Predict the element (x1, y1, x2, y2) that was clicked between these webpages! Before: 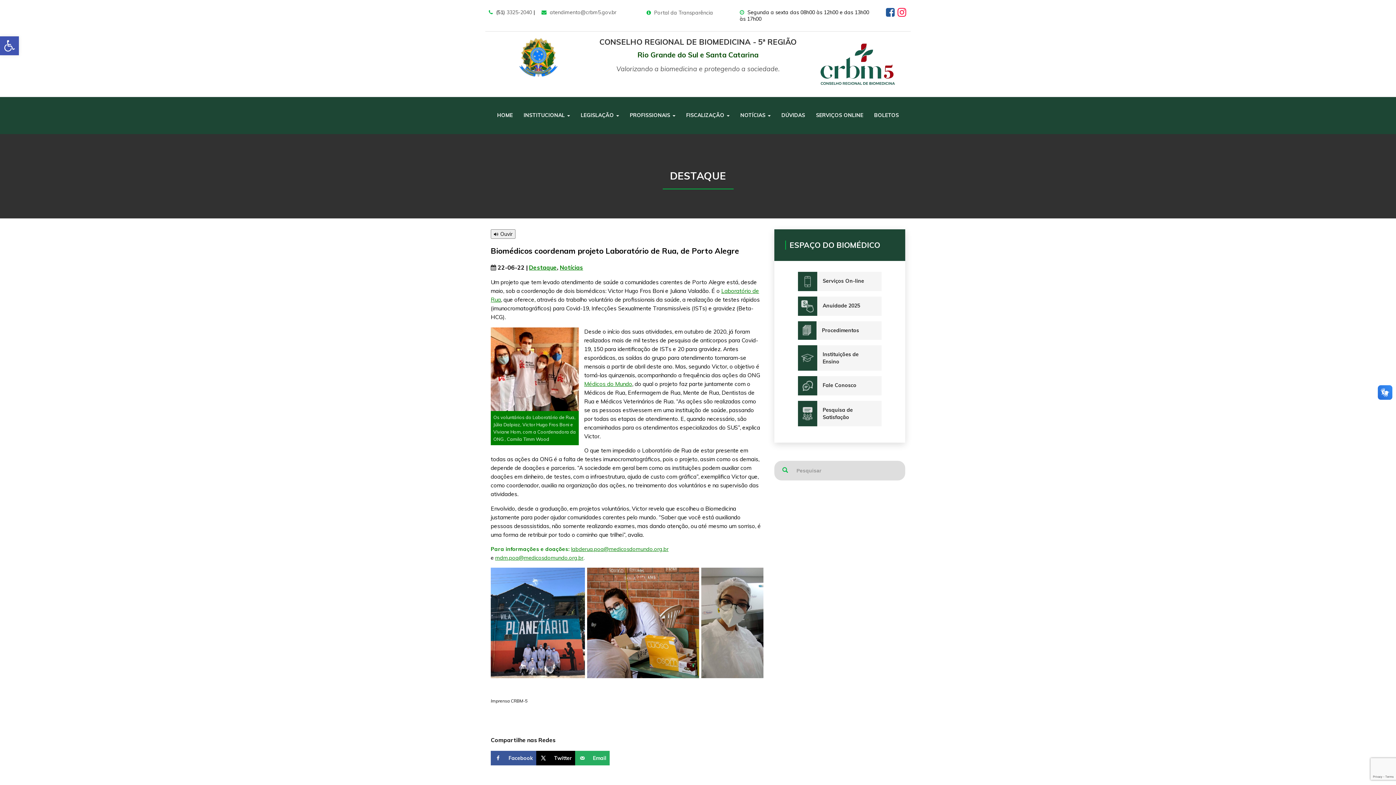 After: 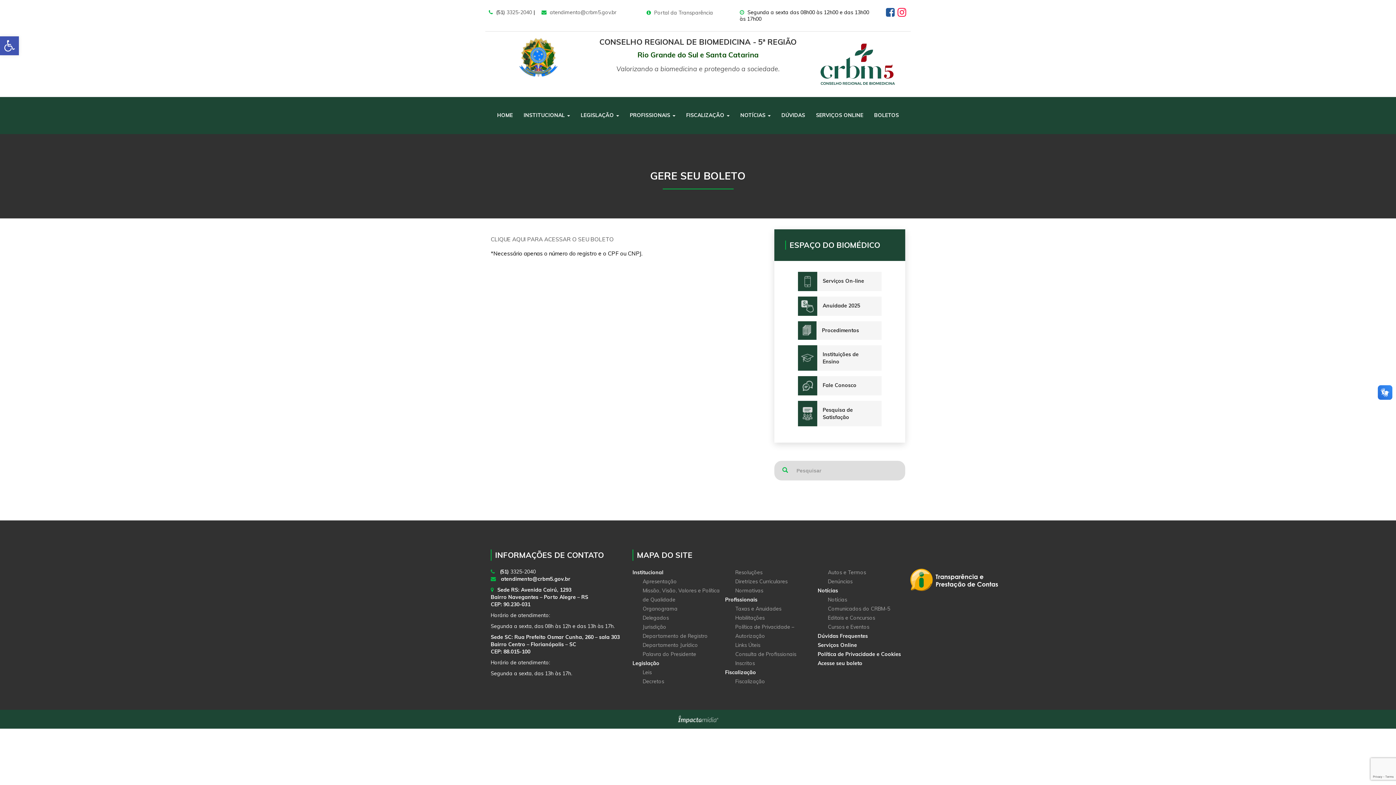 Action: bbox: (868, 108, 904, 123) label: BOLETOS